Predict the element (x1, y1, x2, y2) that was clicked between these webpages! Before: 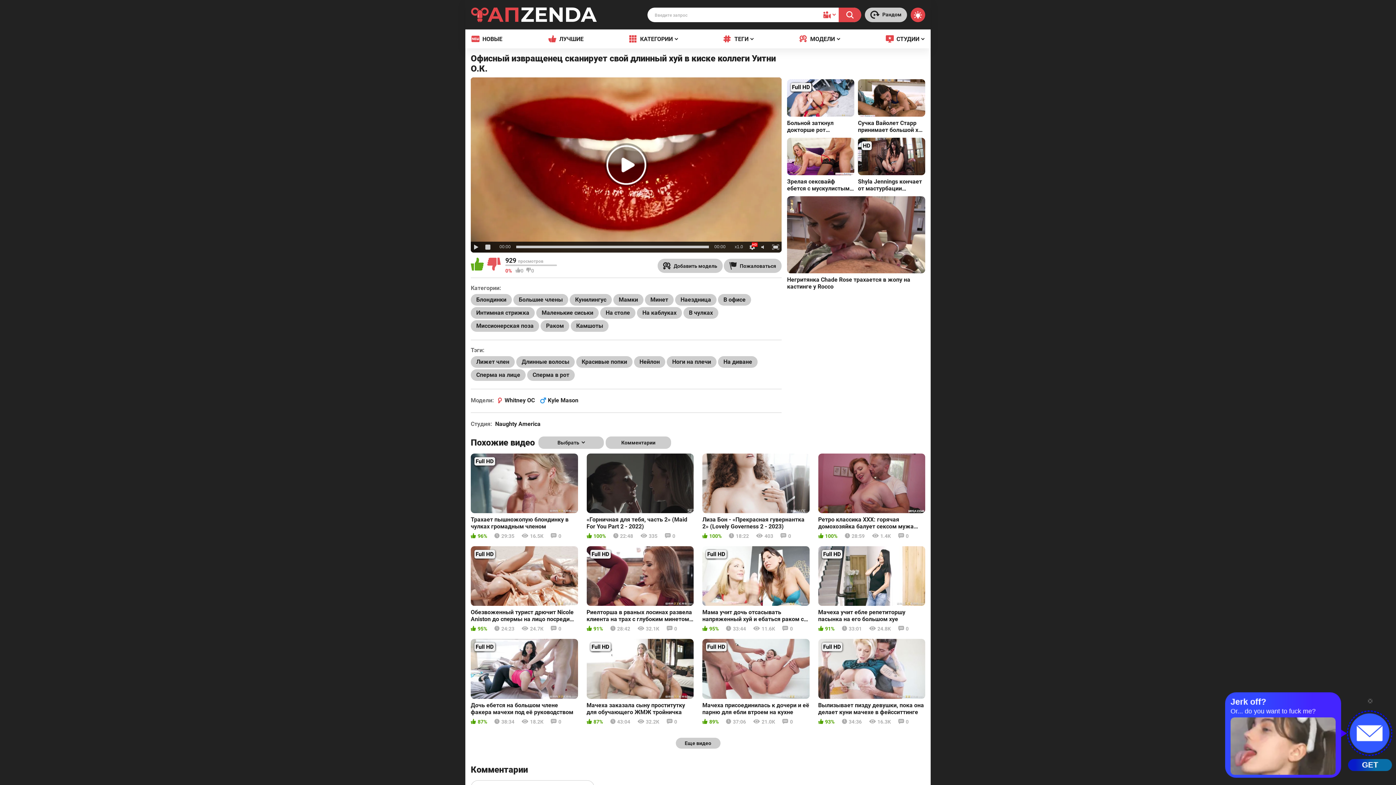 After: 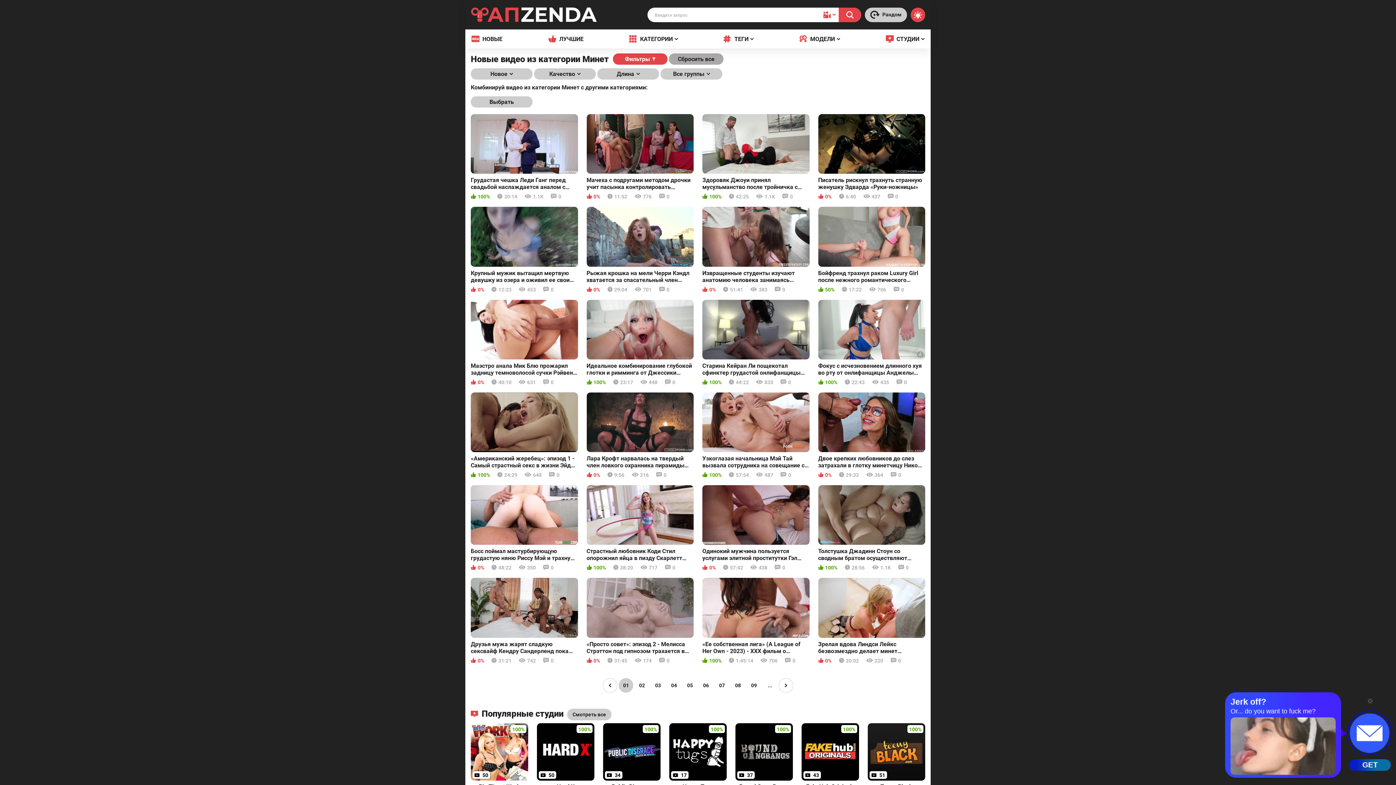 Action: label: Минет bbox: (645, 294, 673, 305)